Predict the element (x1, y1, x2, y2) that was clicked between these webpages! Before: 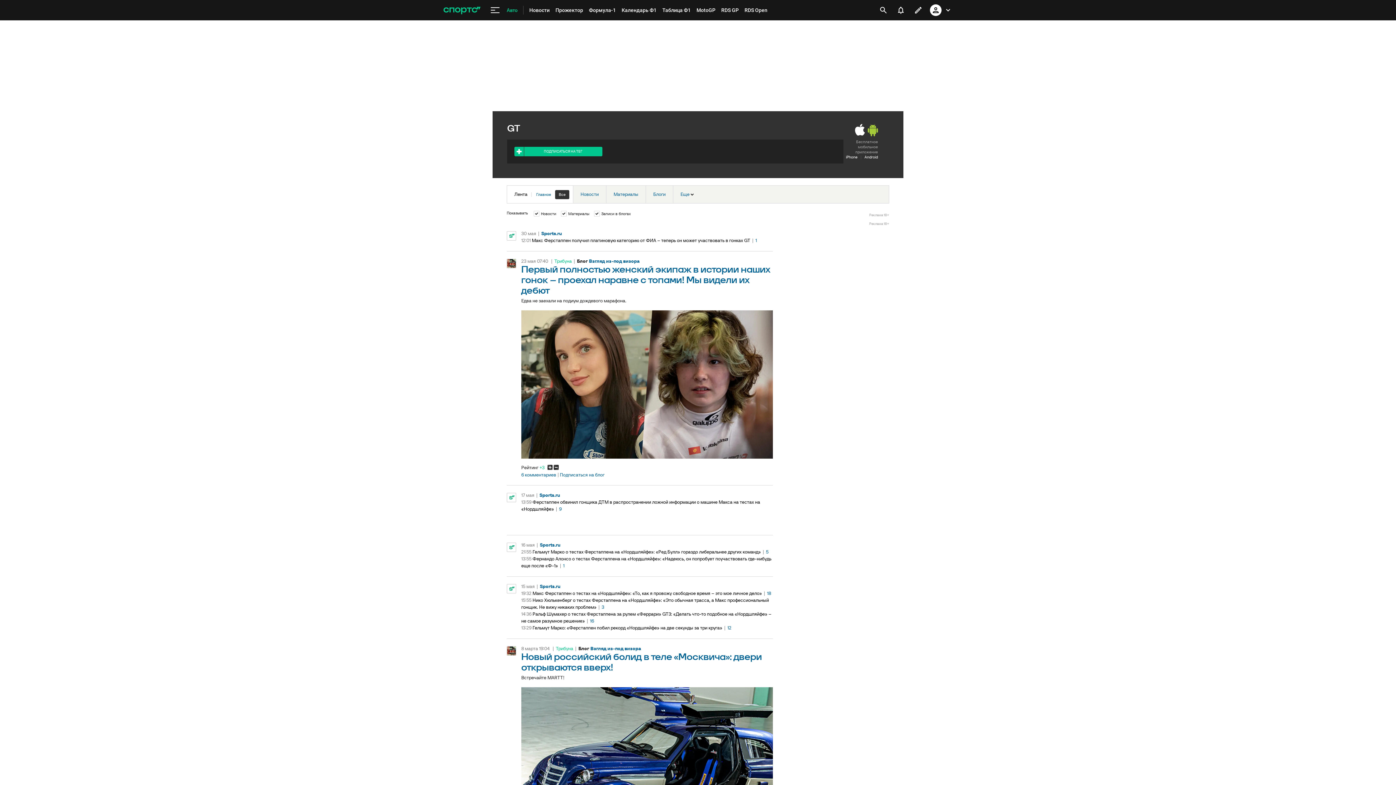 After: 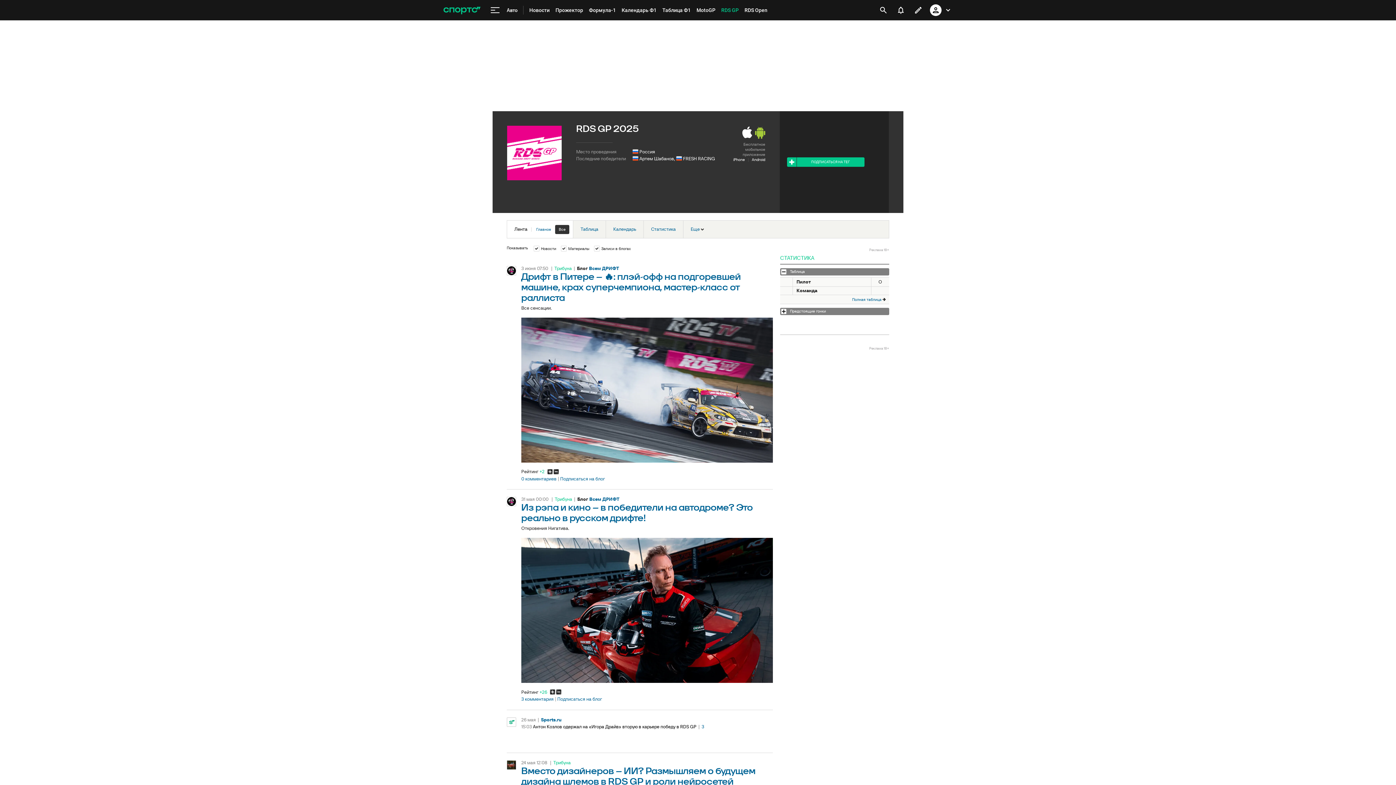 Action: label: RDS GP bbox: (718, 0, 741, 20)